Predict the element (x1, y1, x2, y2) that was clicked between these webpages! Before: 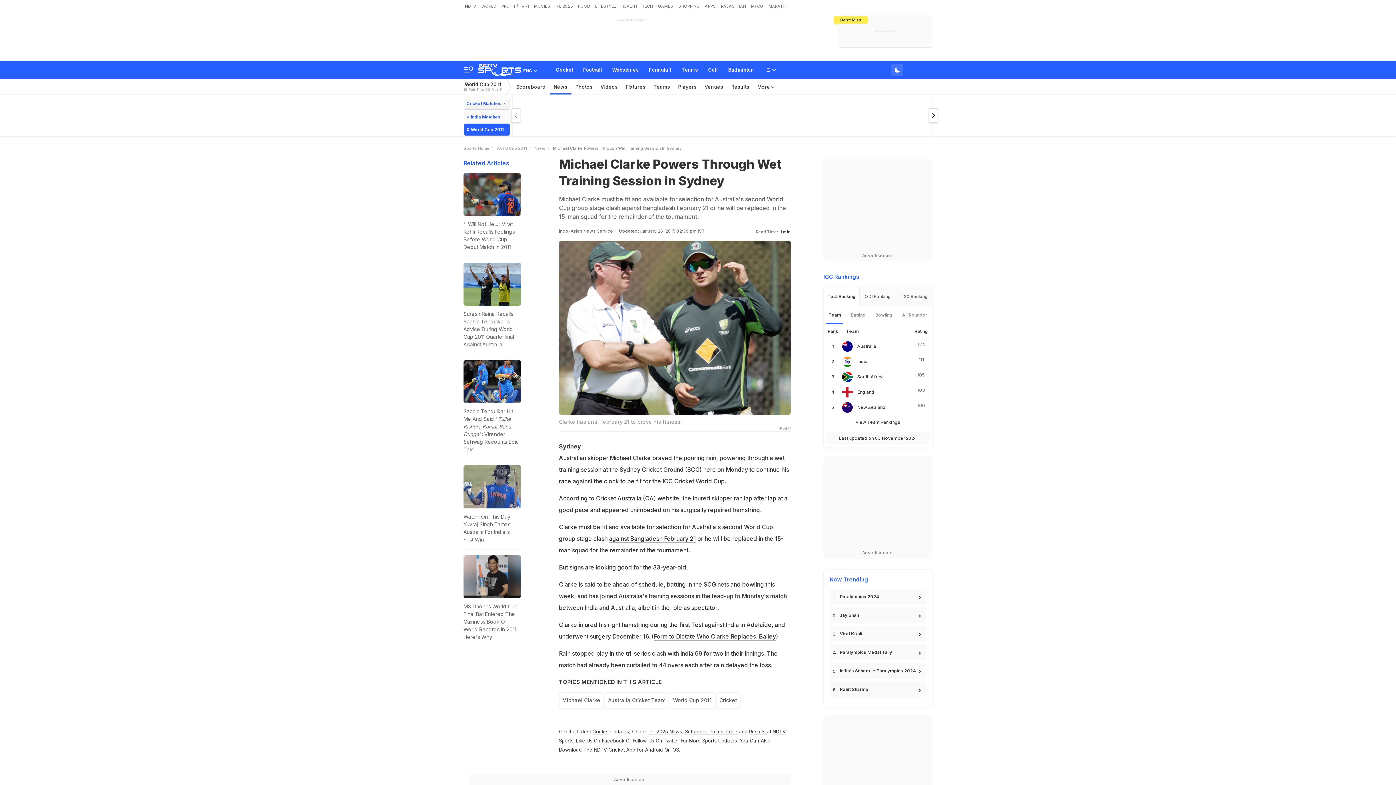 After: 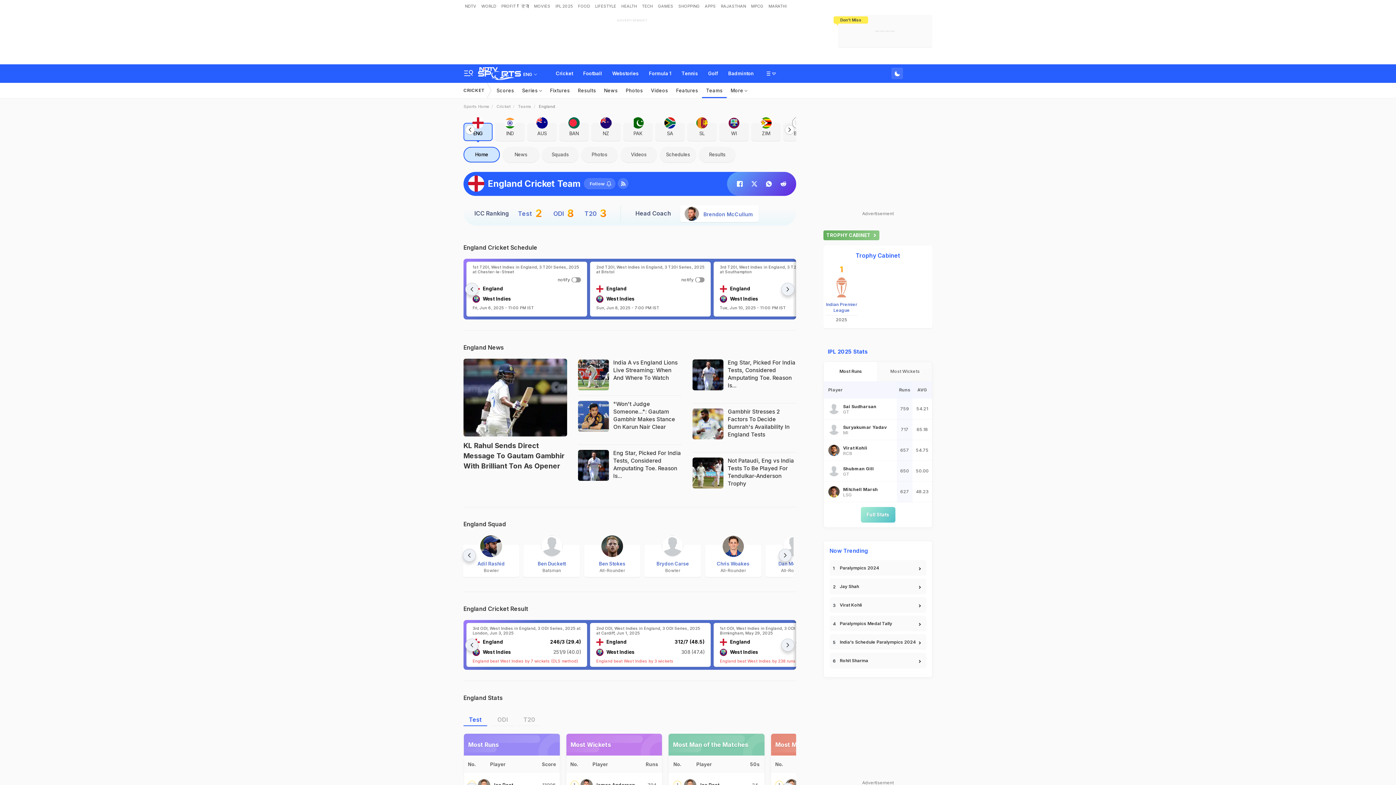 Action: label: England bbox: (857, 389, 874, 395)